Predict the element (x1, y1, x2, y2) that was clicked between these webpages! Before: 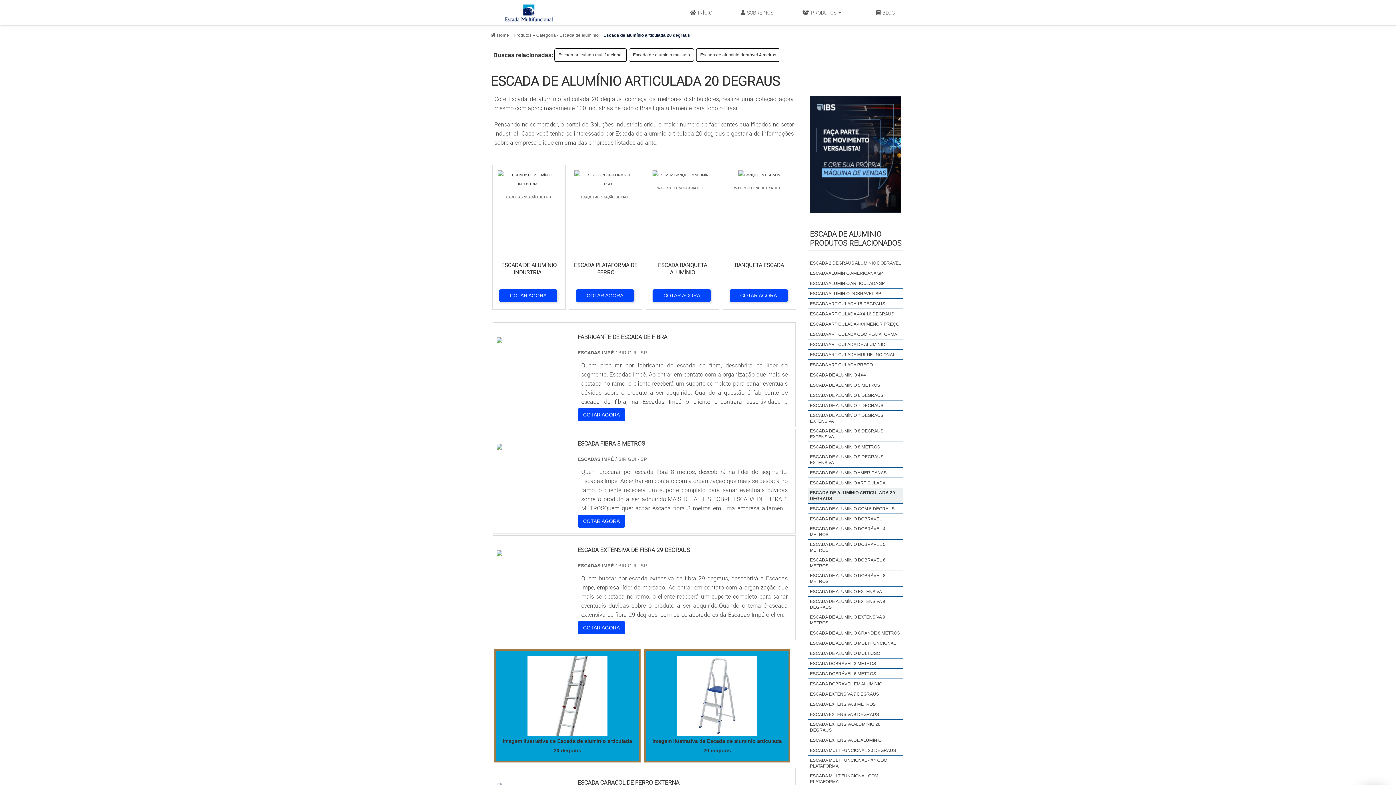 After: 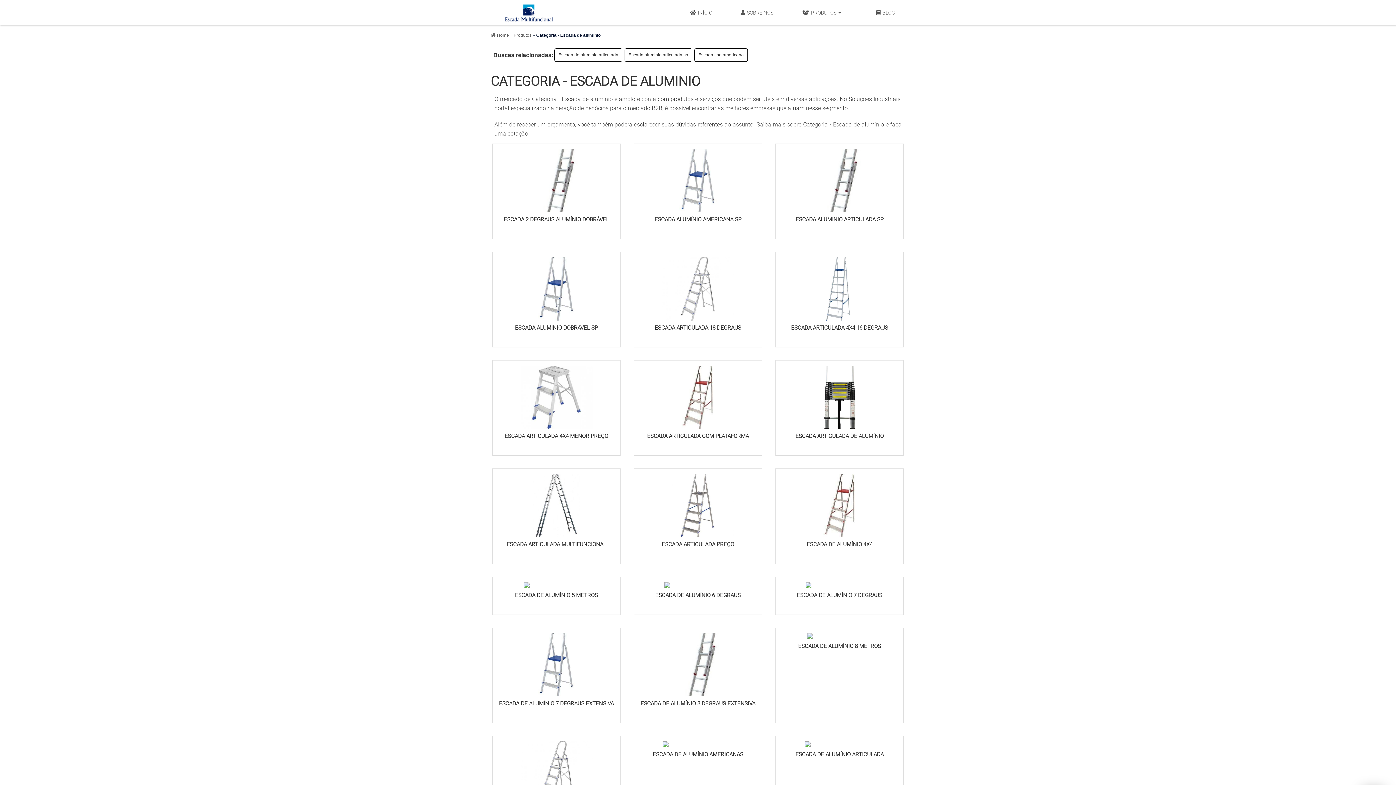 Action: label: ESCADA DE ALUMINIO
PRODUTOS RELACIONADOS bbox: (808, 228, 903, 250)